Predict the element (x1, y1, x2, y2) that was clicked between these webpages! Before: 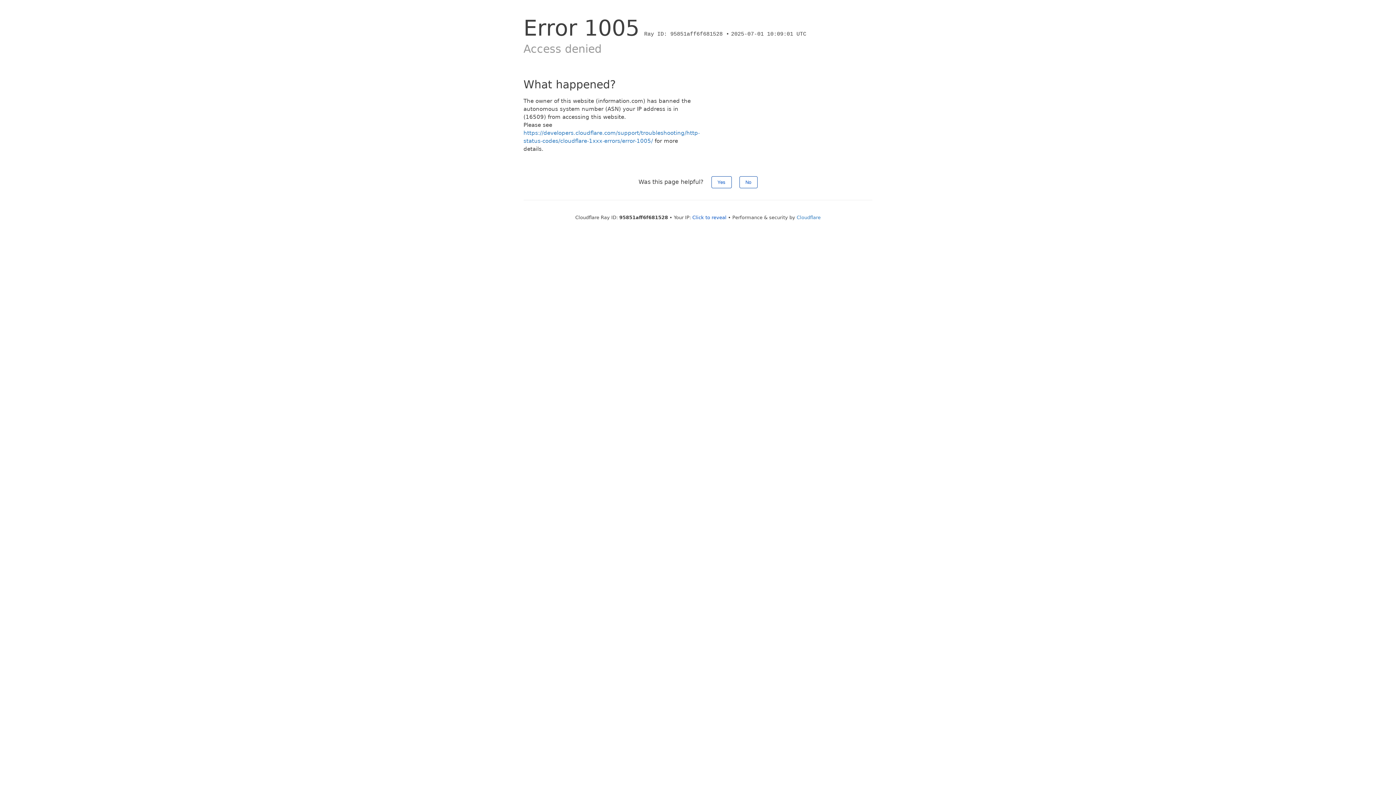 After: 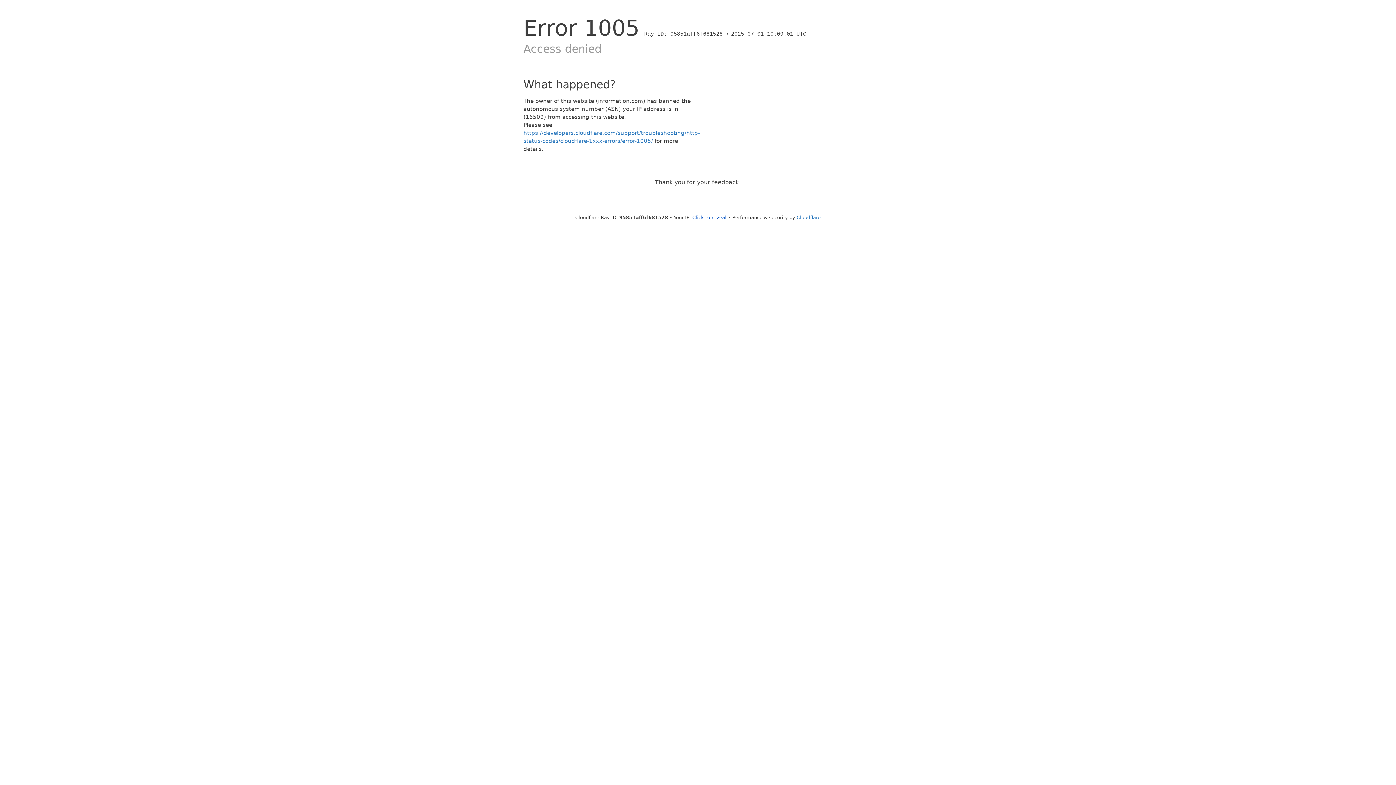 Action: label: No bbox: (739, 176, 757, 188)